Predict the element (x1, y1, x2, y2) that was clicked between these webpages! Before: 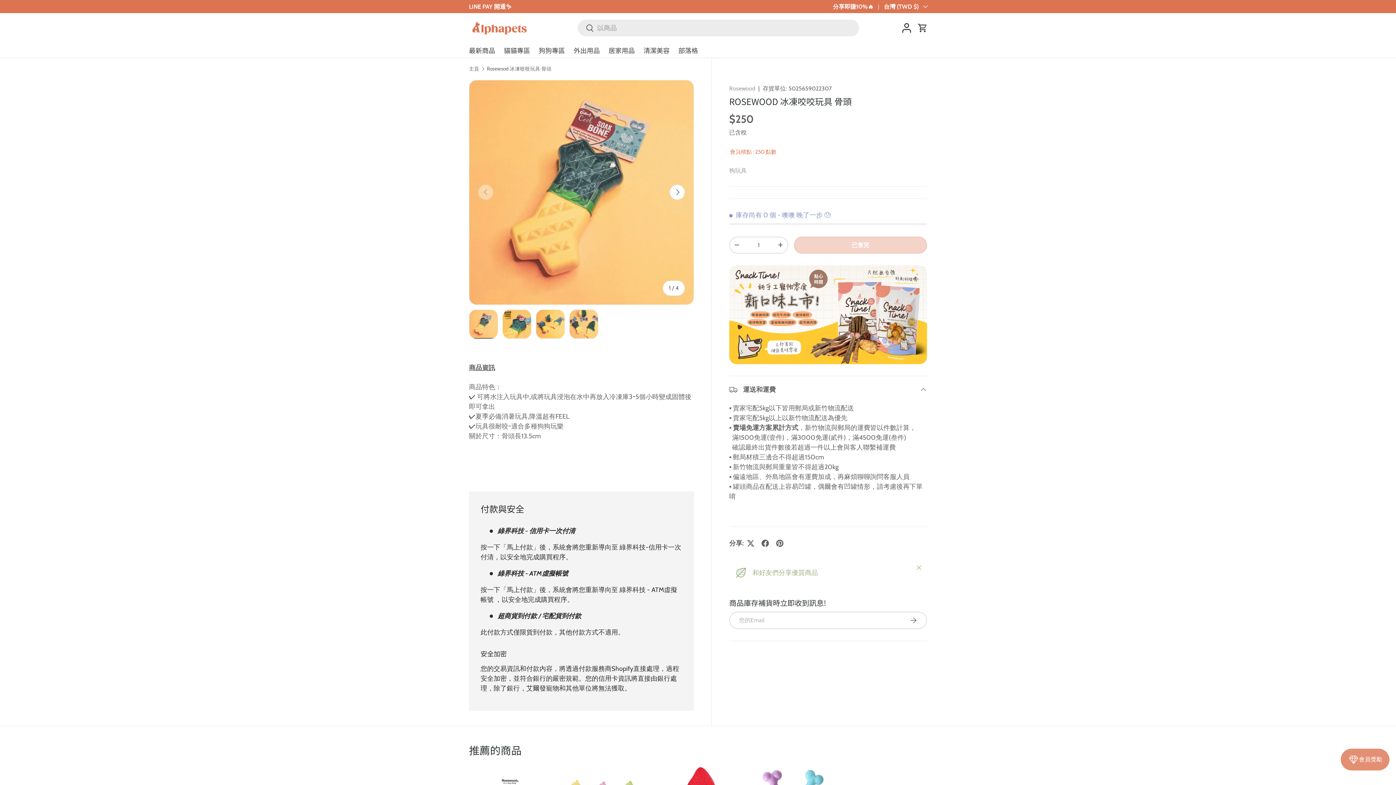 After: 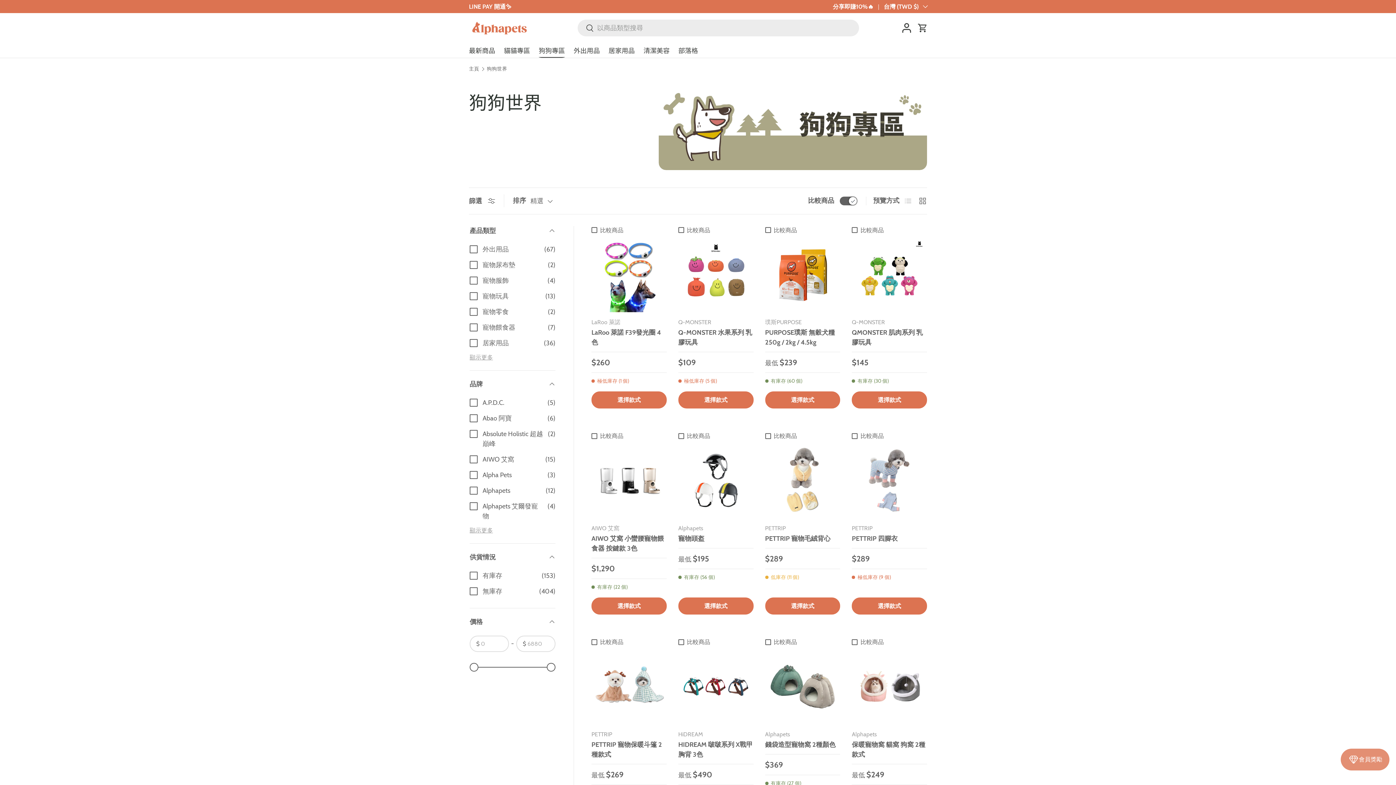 Action: bbox: (538, 42, 565, 57) label: 狗狗專區